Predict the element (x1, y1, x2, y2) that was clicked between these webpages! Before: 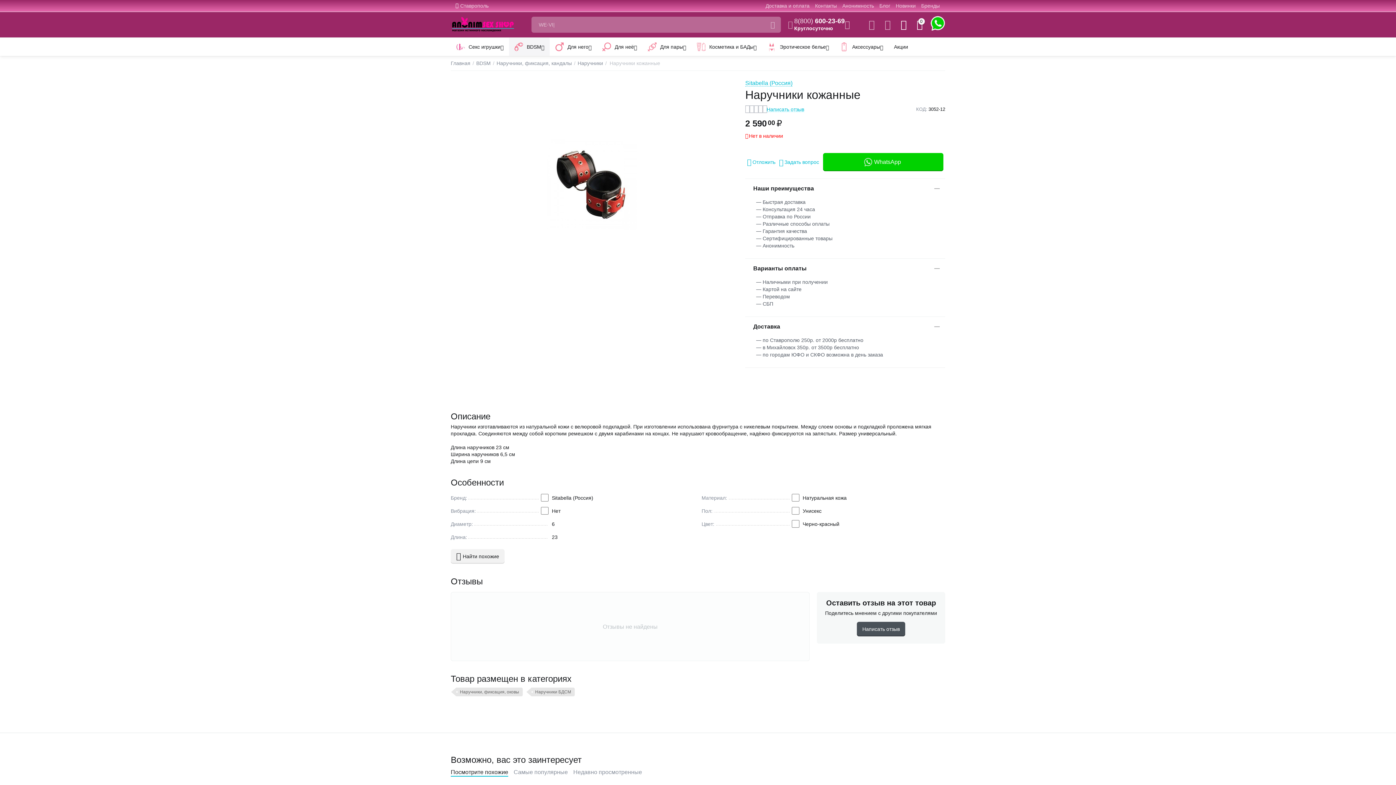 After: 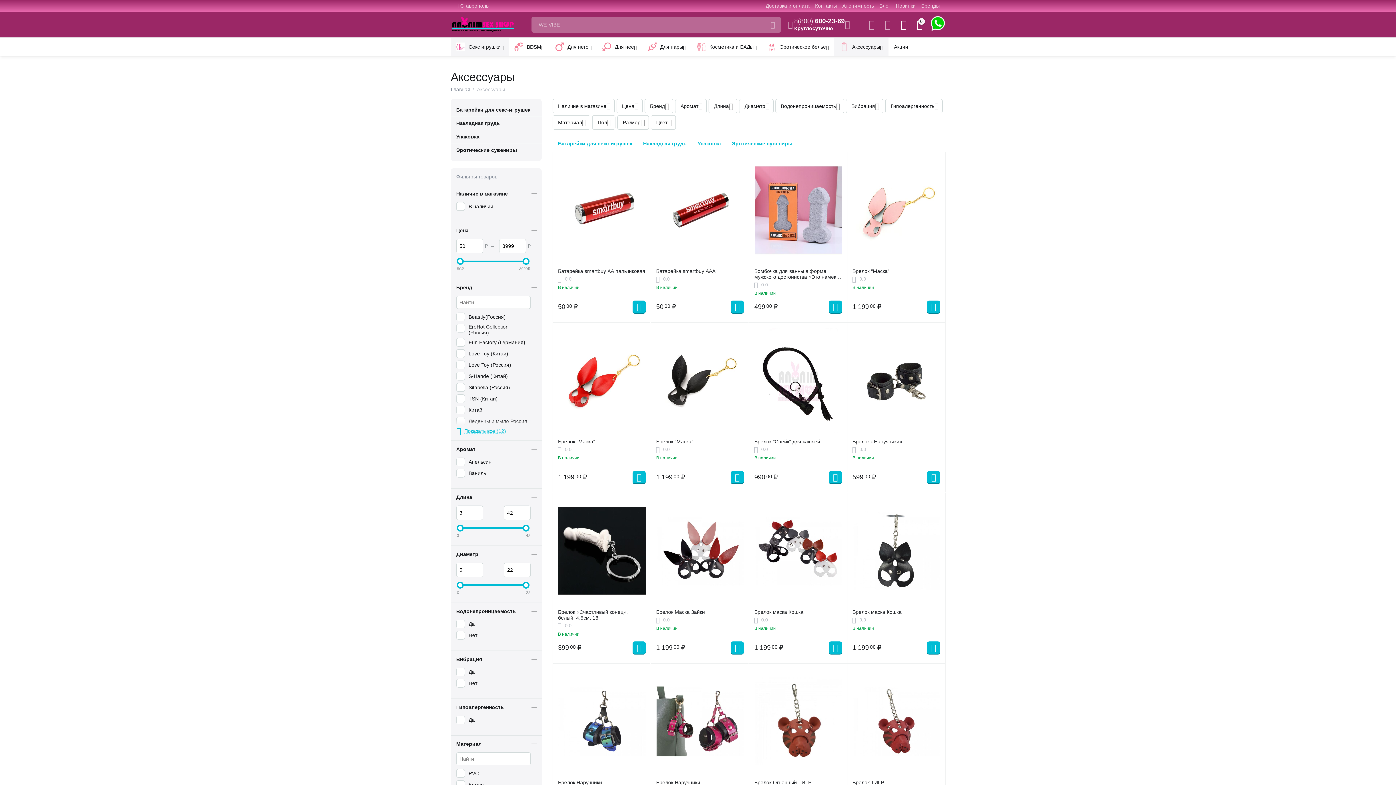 Action: label: Аксессуары bbox: (834, 37, 888, 56)